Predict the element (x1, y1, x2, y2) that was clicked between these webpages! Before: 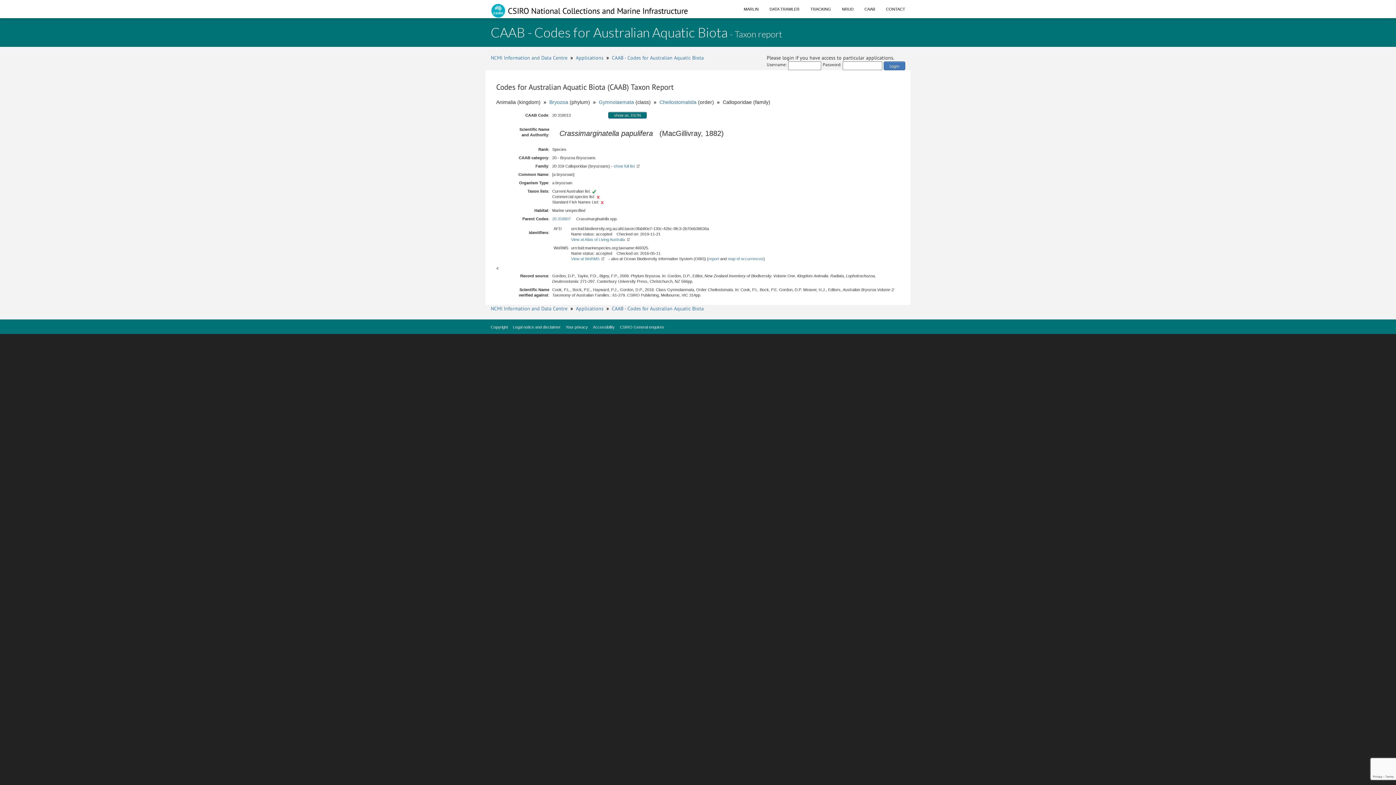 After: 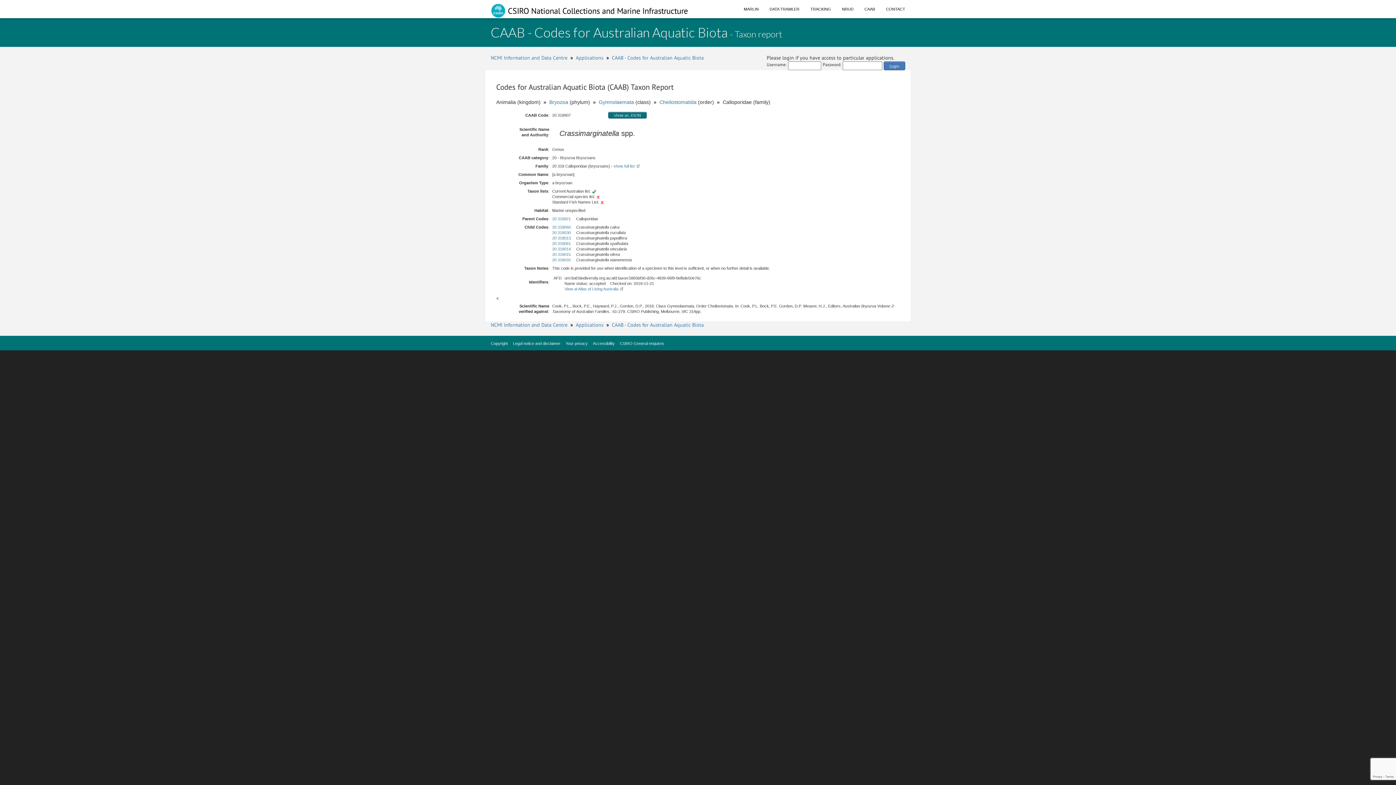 Action: label: 20 318907 bbox: (552, 216, 570, 221)